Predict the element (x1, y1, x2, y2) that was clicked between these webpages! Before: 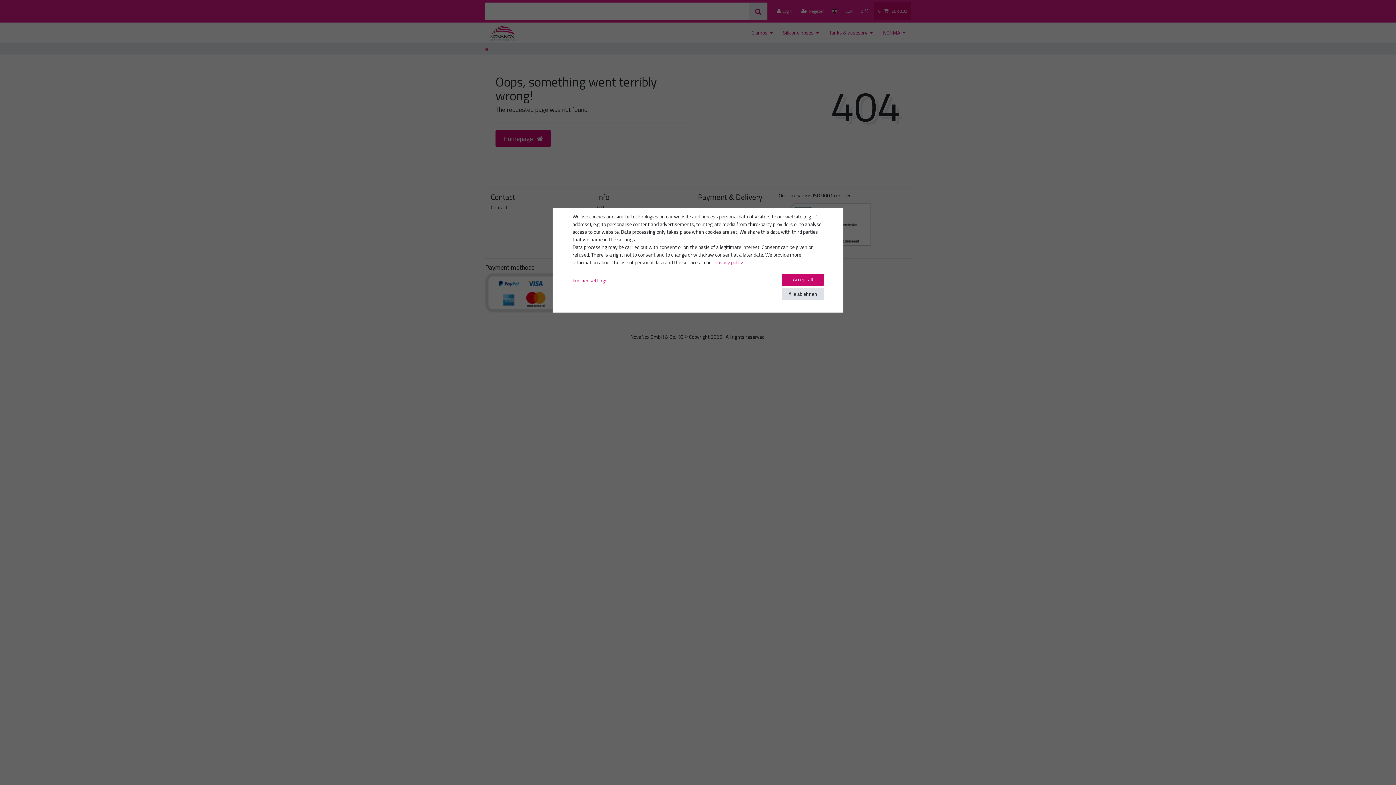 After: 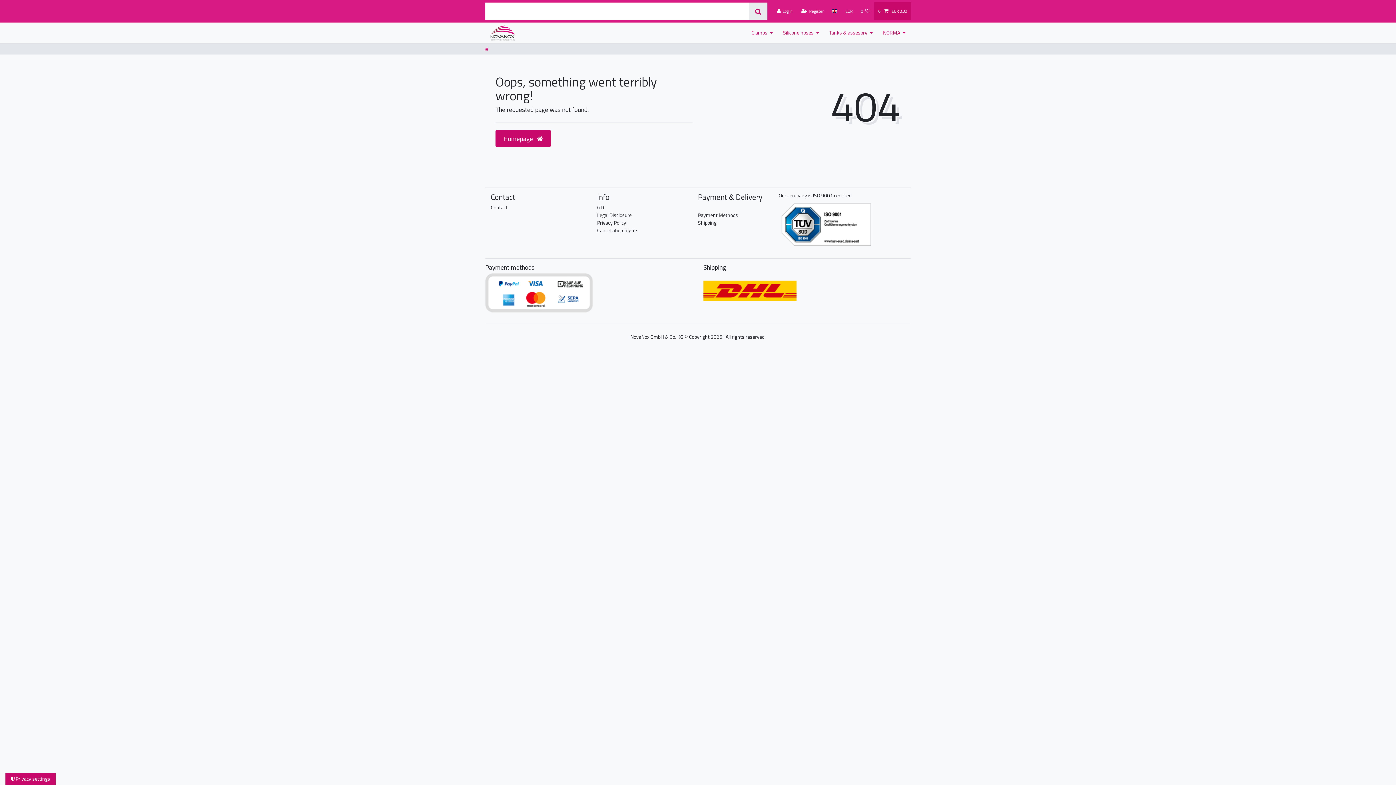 Action: bbox: (782, 288, 824, 300) label: Alle ablehnen